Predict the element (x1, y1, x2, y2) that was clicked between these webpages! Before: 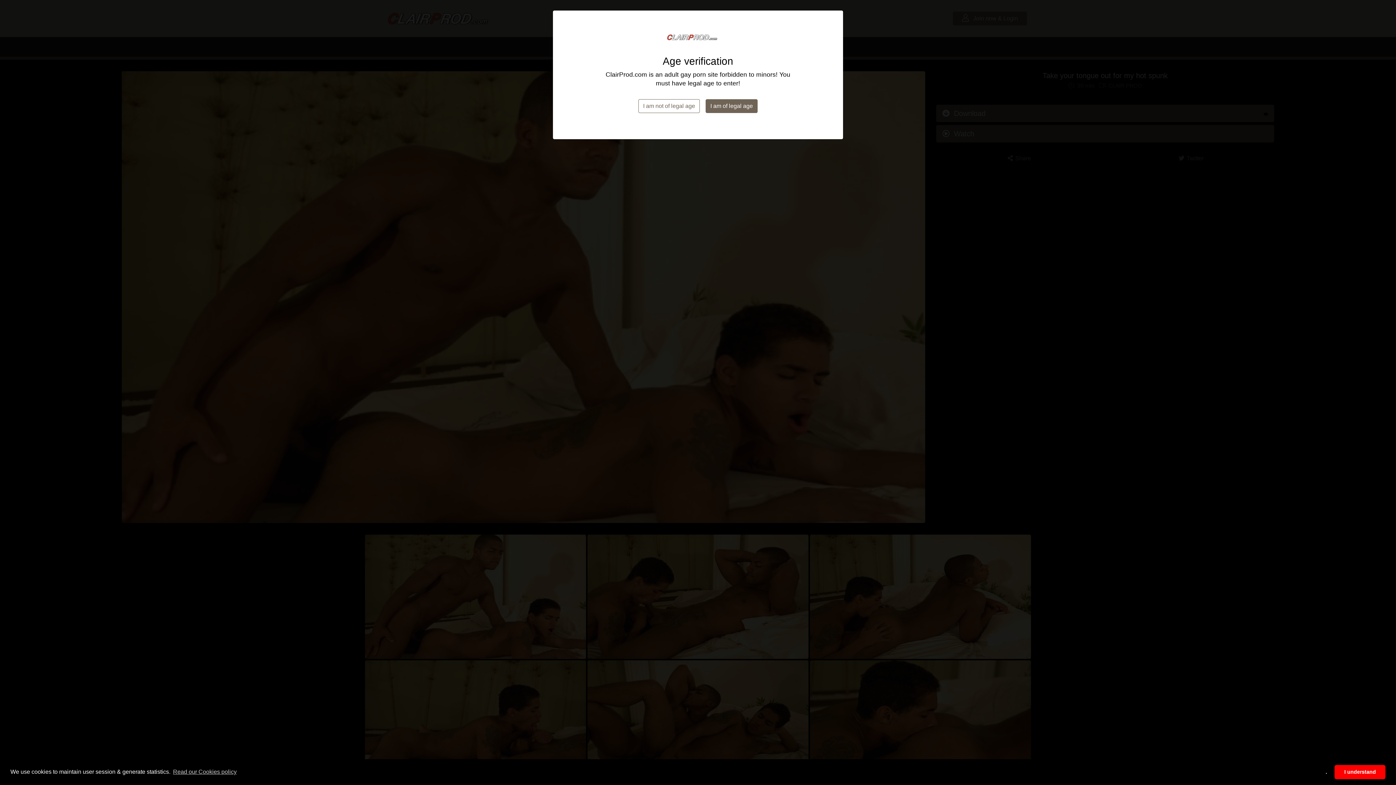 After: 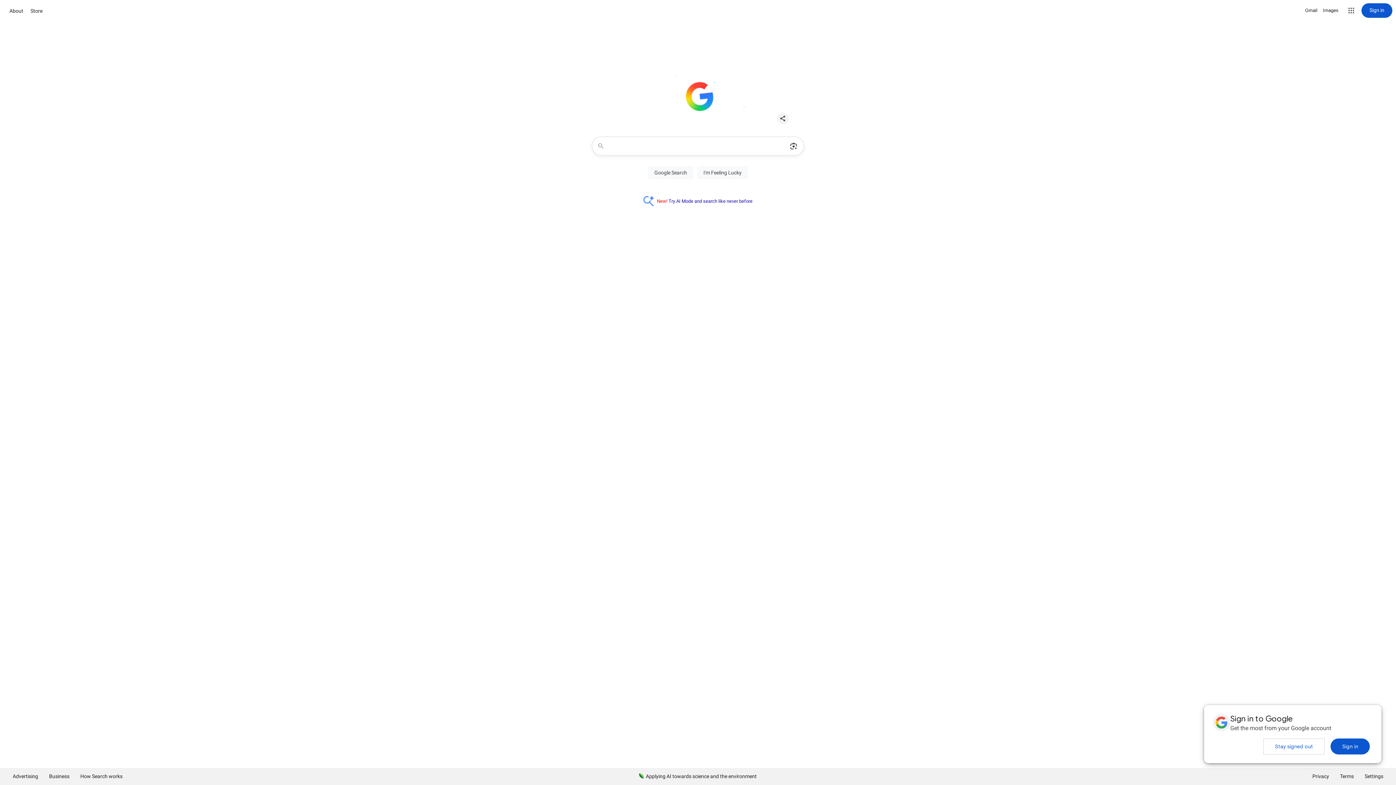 Action: bbox: (638, 99, 700, 113) label: I am not of legal age